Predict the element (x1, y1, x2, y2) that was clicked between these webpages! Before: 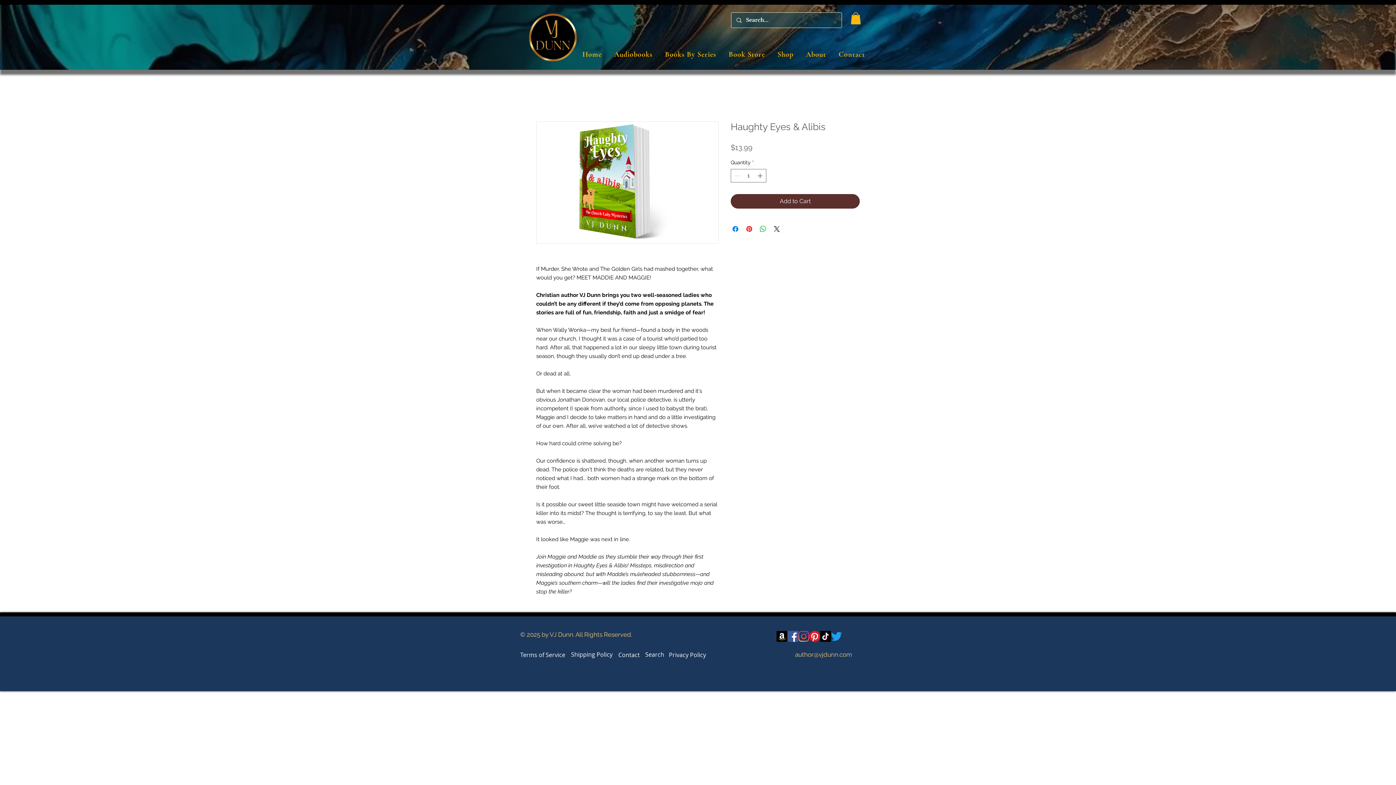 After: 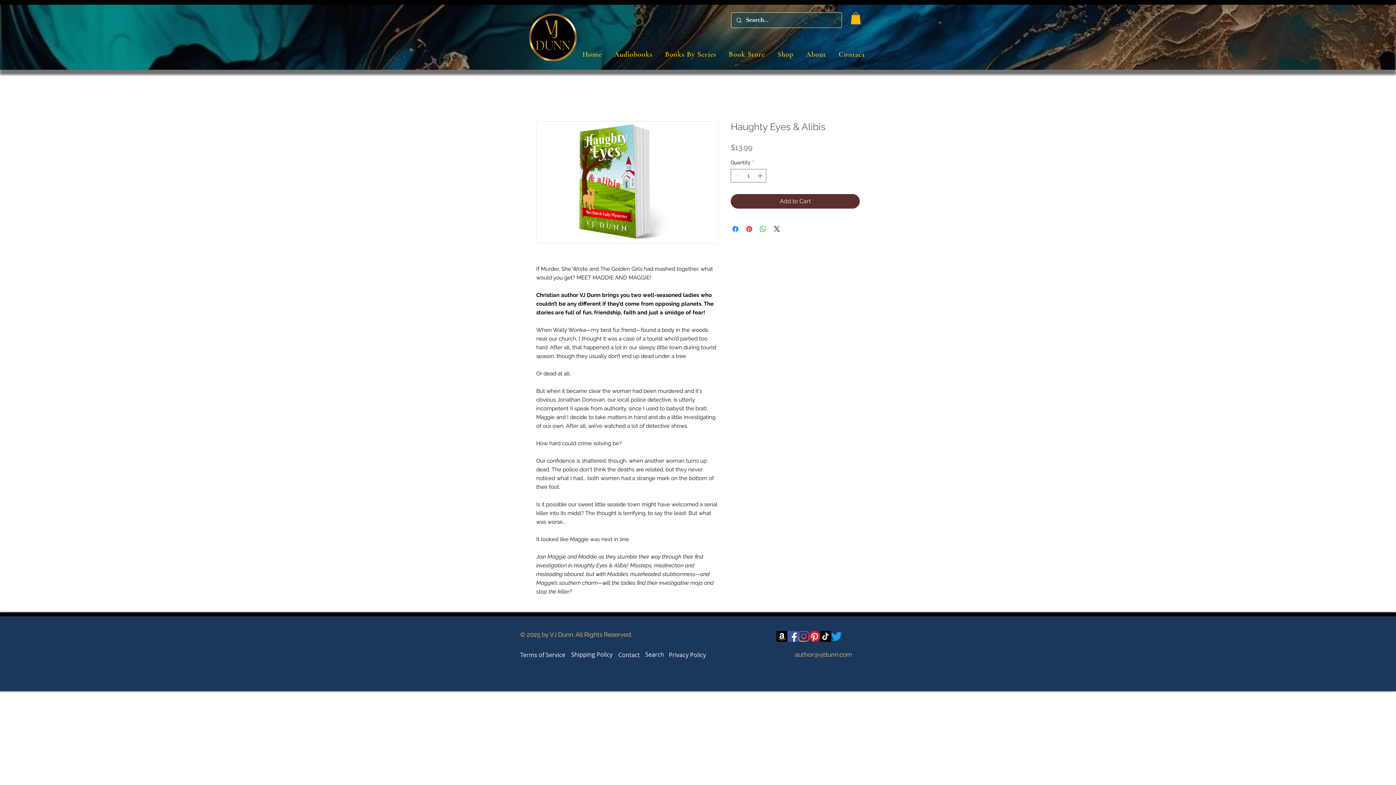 Action: bbox: (795, 651, 852, 658) label: author@vjdunn.com